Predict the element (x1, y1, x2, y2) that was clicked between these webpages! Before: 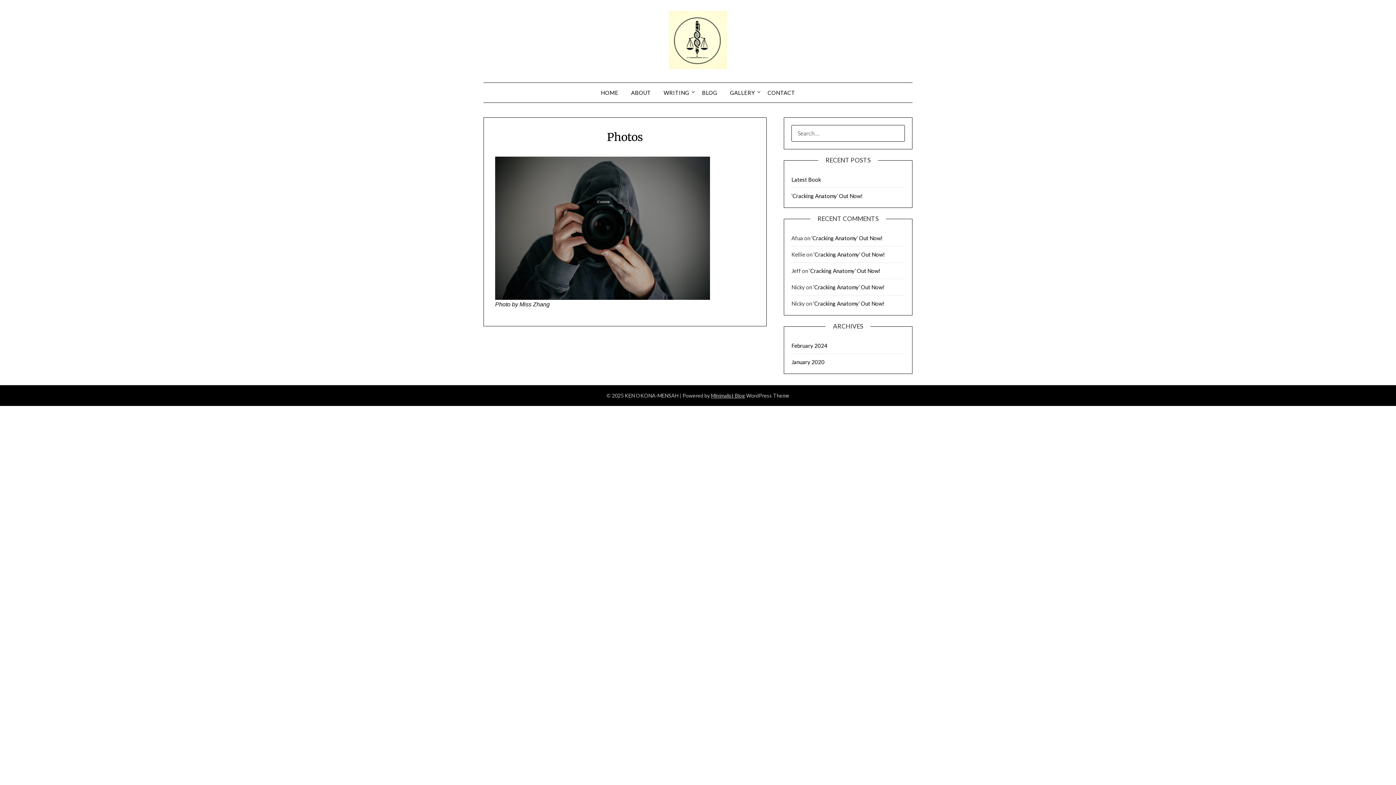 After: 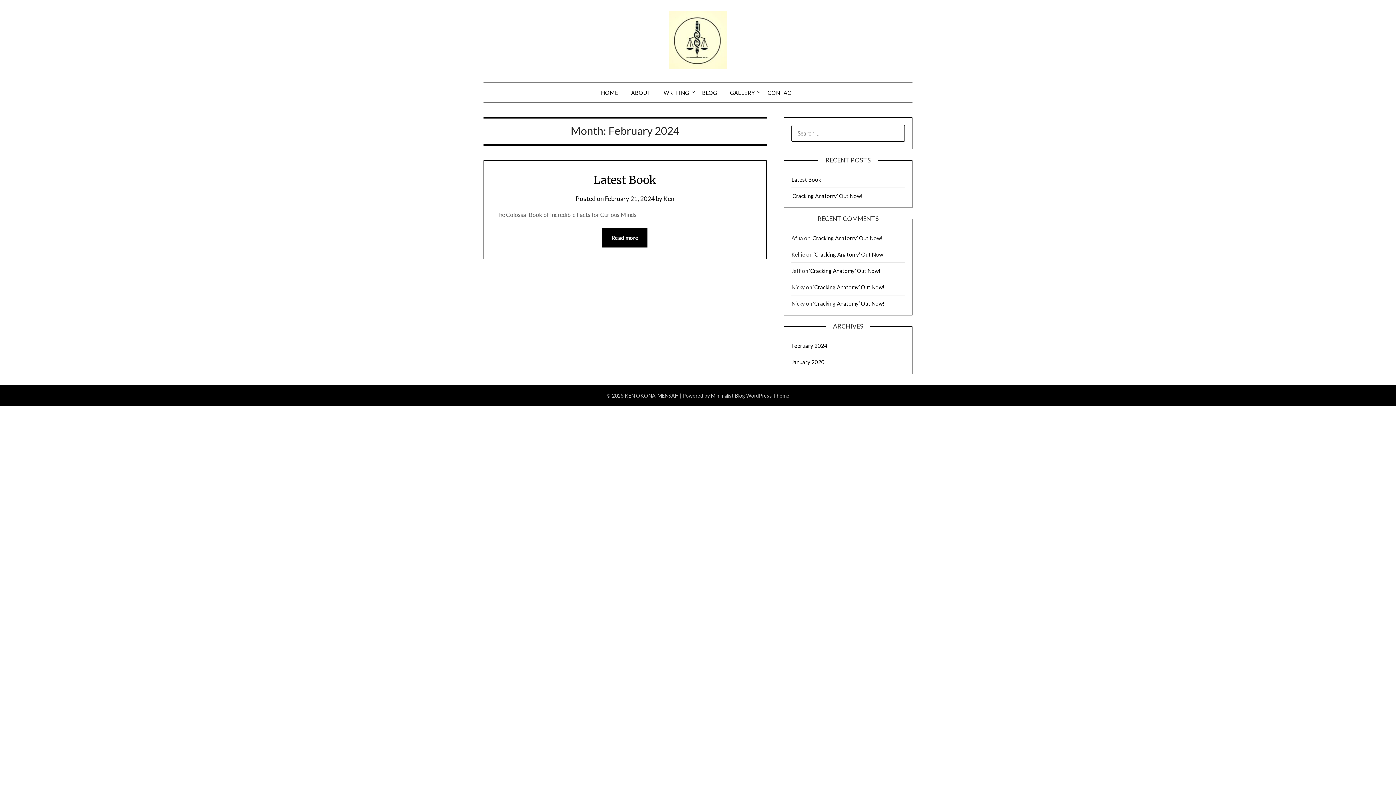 Action: bbox: (791, 342, 827, 349) label: February 2024